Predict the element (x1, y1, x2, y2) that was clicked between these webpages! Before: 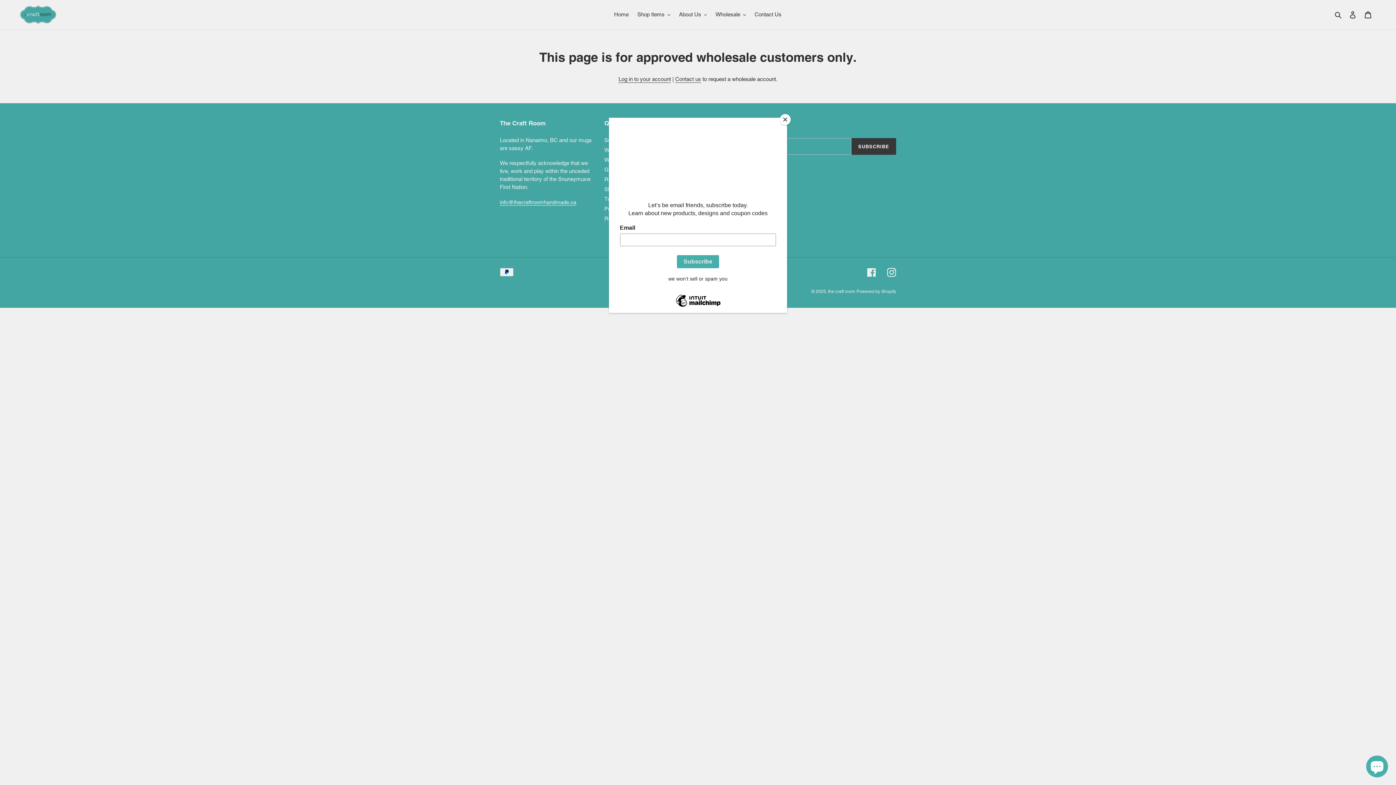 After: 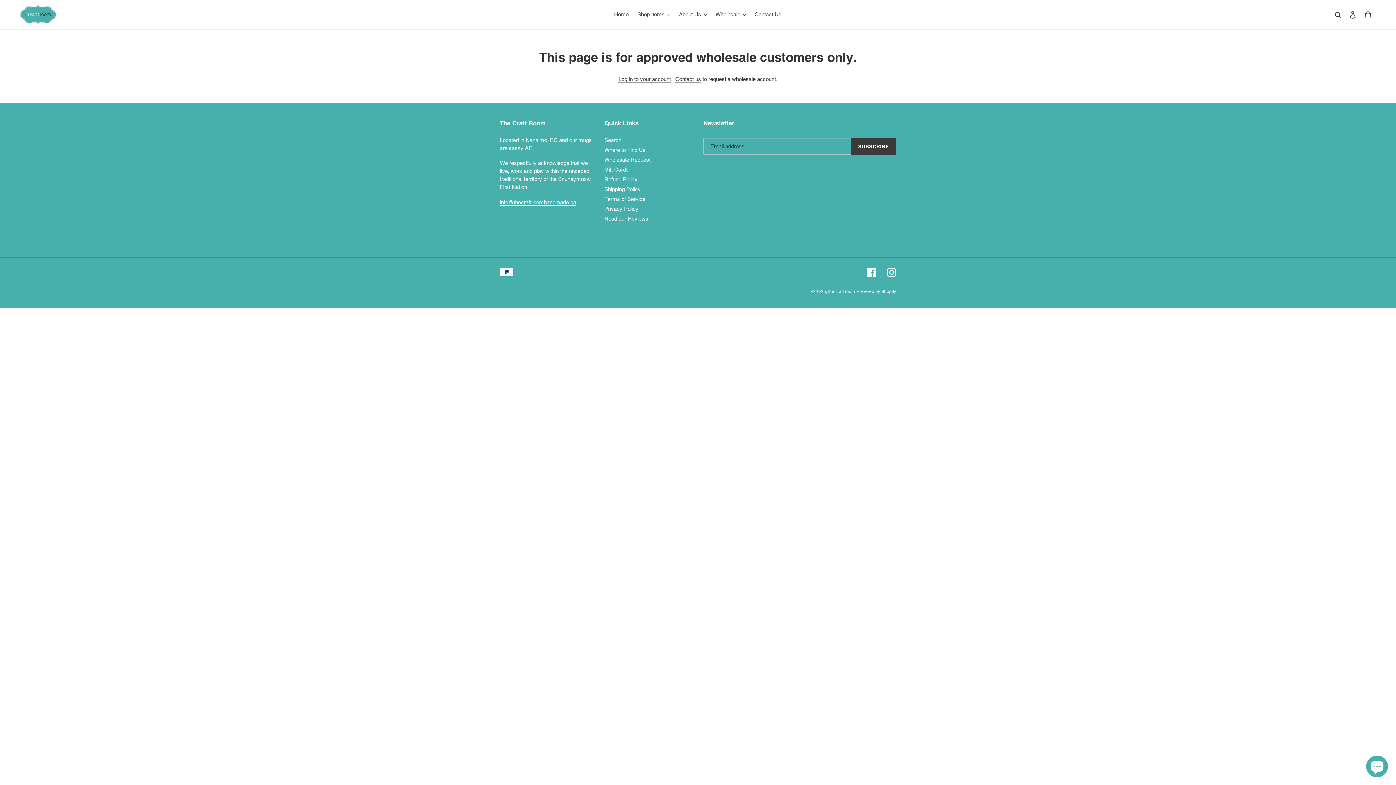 Action: label: Close bbox: (780, 114, 790, 125)